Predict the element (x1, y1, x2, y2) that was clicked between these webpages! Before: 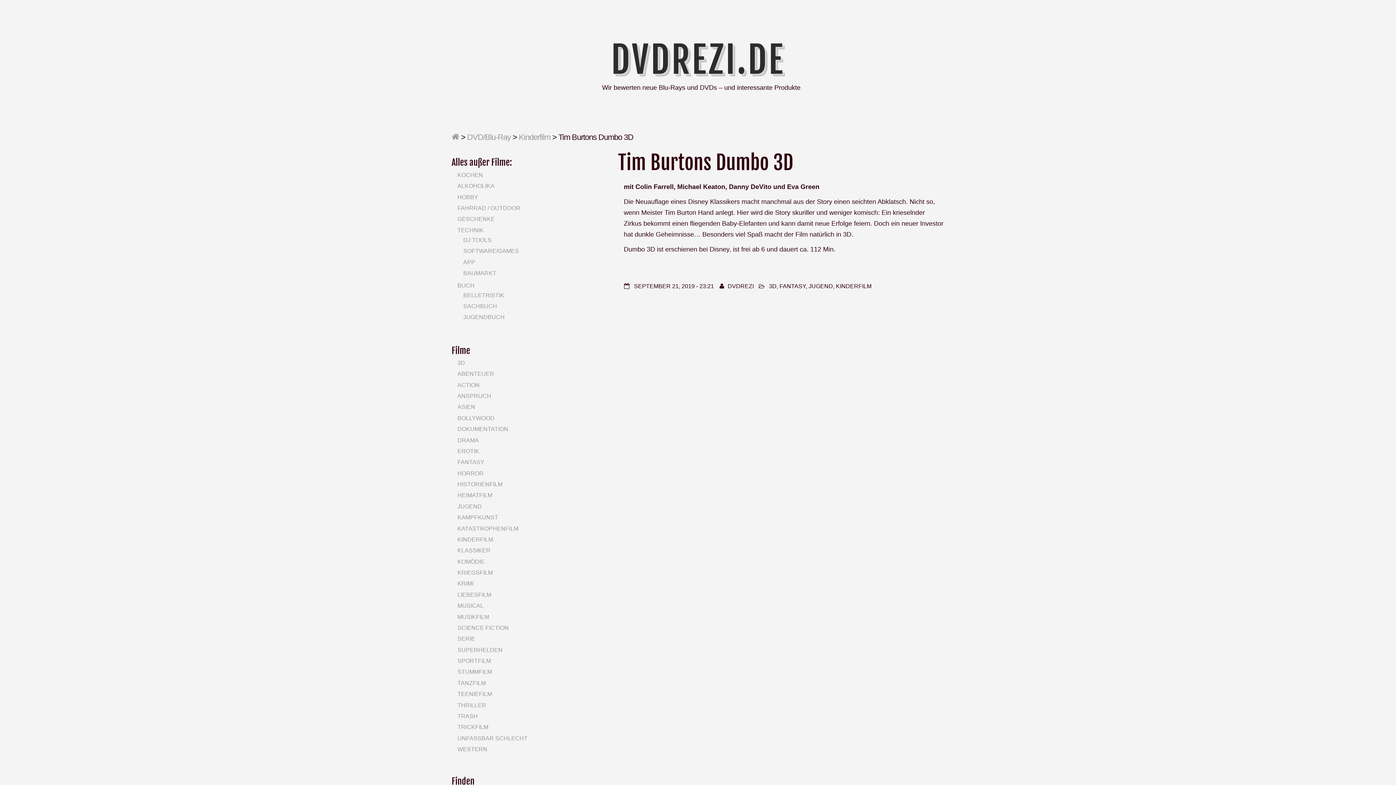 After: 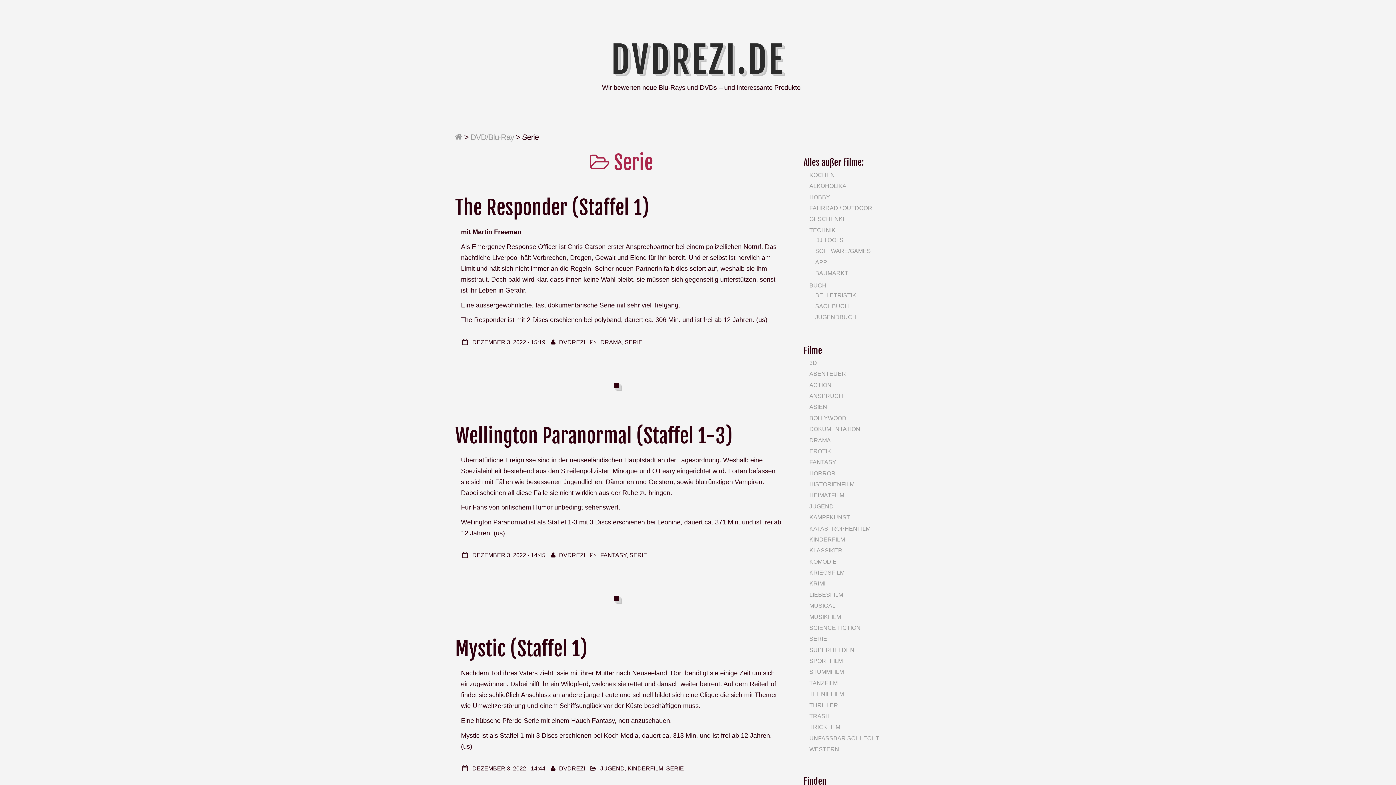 Action: label: SERIE bbox: (457, 636, 475, 642)